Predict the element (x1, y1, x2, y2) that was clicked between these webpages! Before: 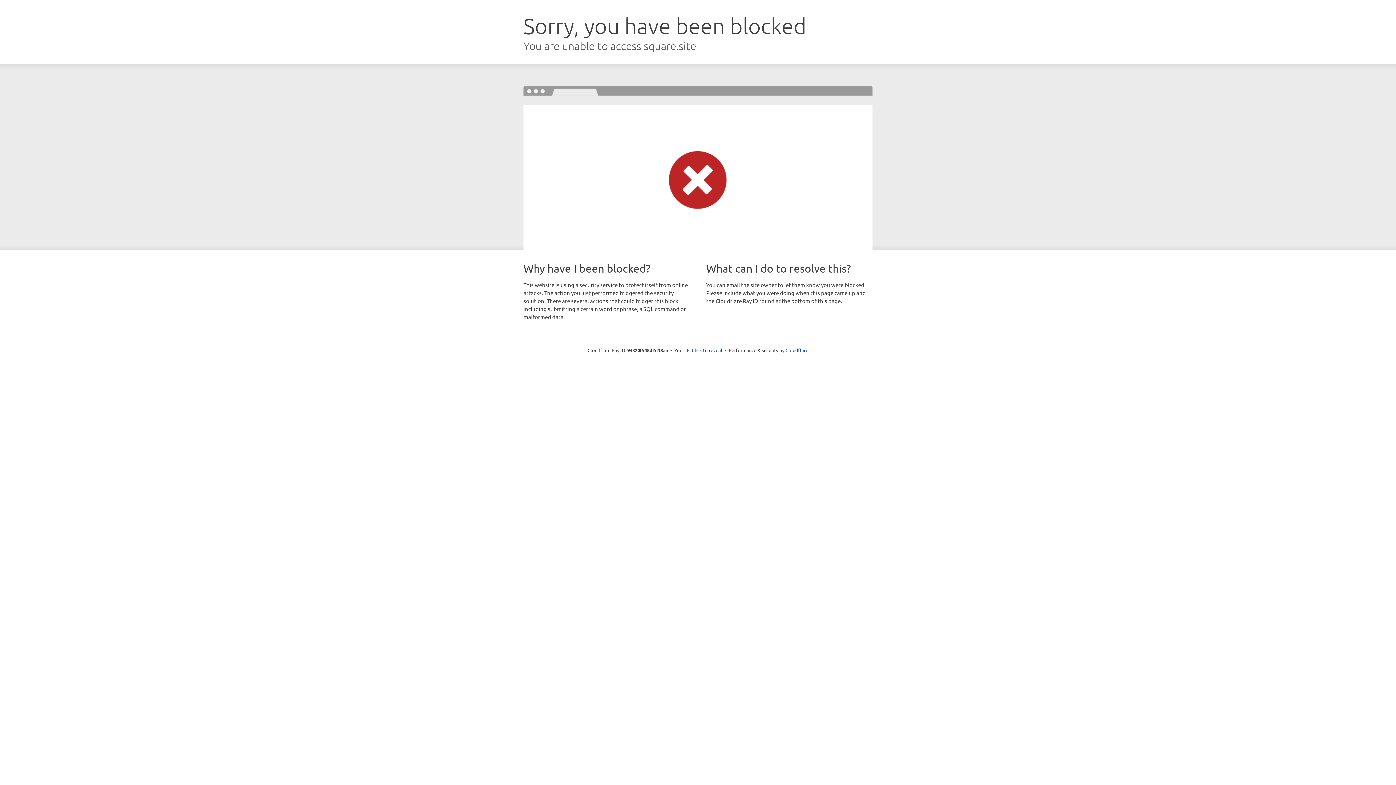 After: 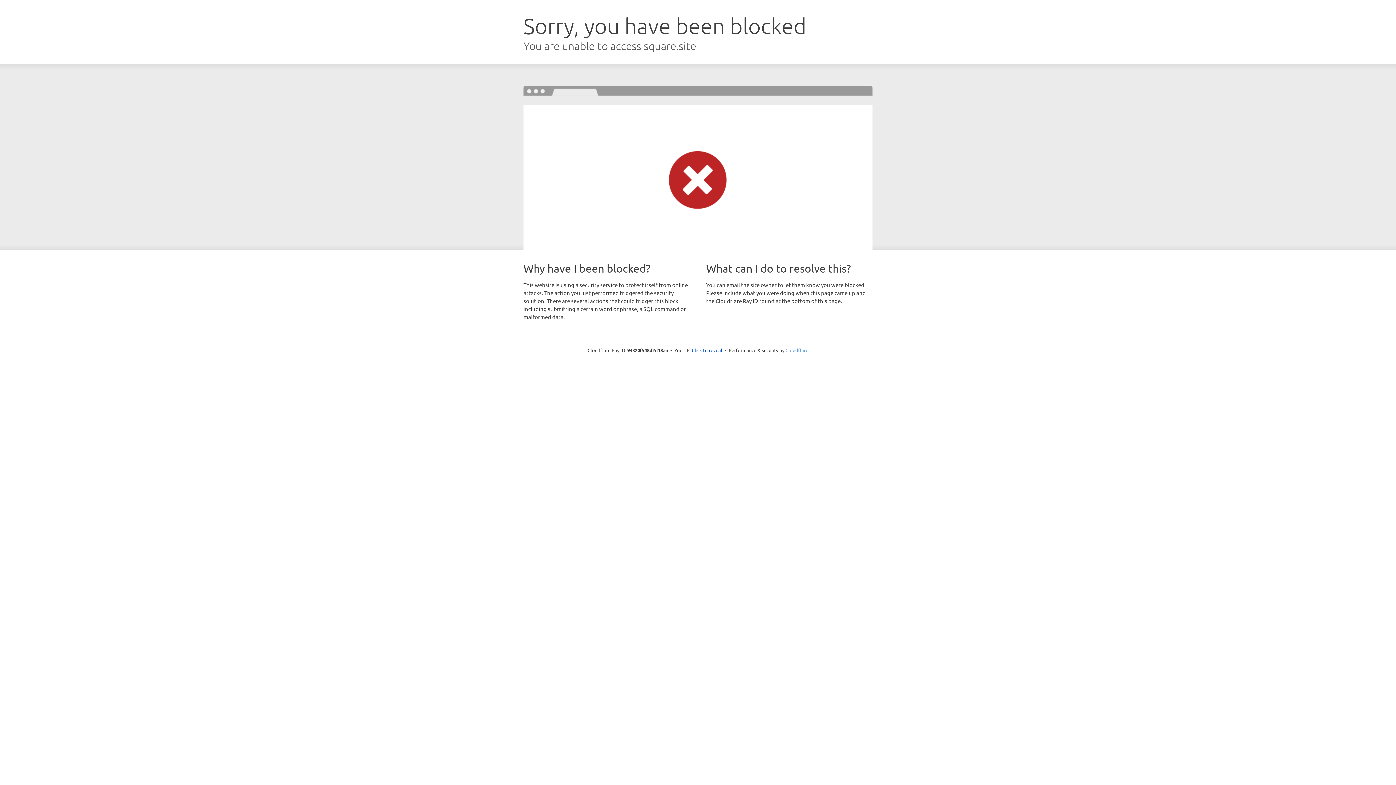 Action: bbox: (785, 347, 808, 353) label: Cloudflare